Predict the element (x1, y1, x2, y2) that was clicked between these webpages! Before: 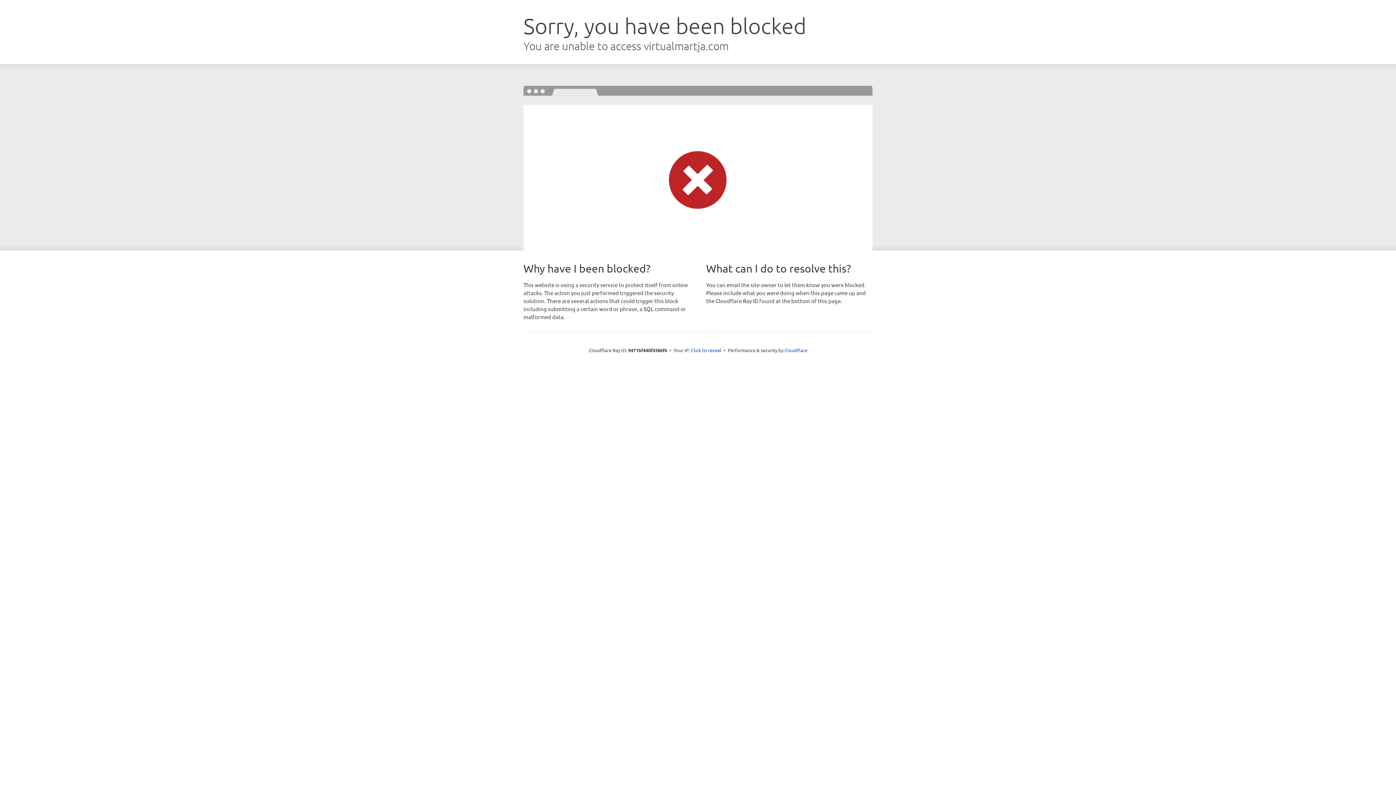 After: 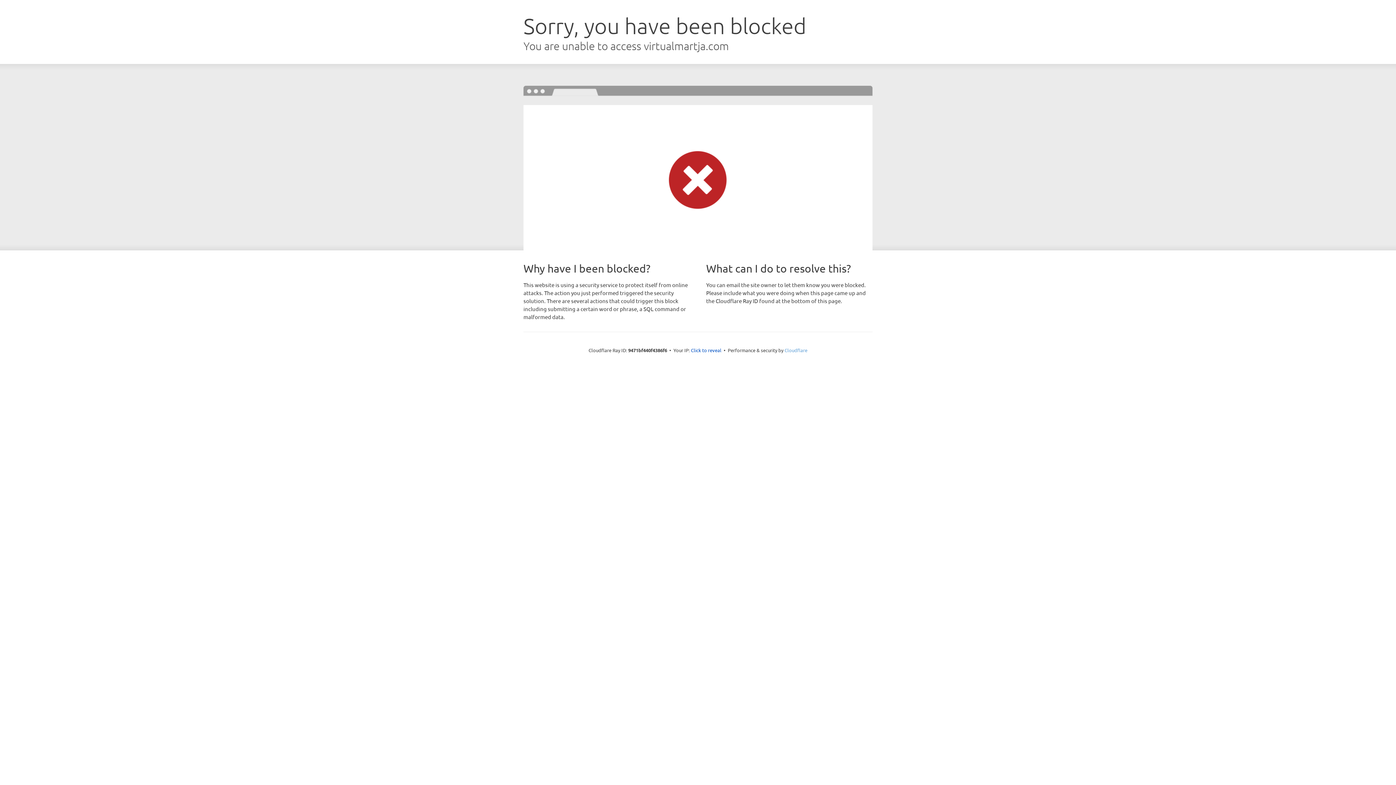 Action: bbox: (784, 347, 807, 353) label: Cloudflare